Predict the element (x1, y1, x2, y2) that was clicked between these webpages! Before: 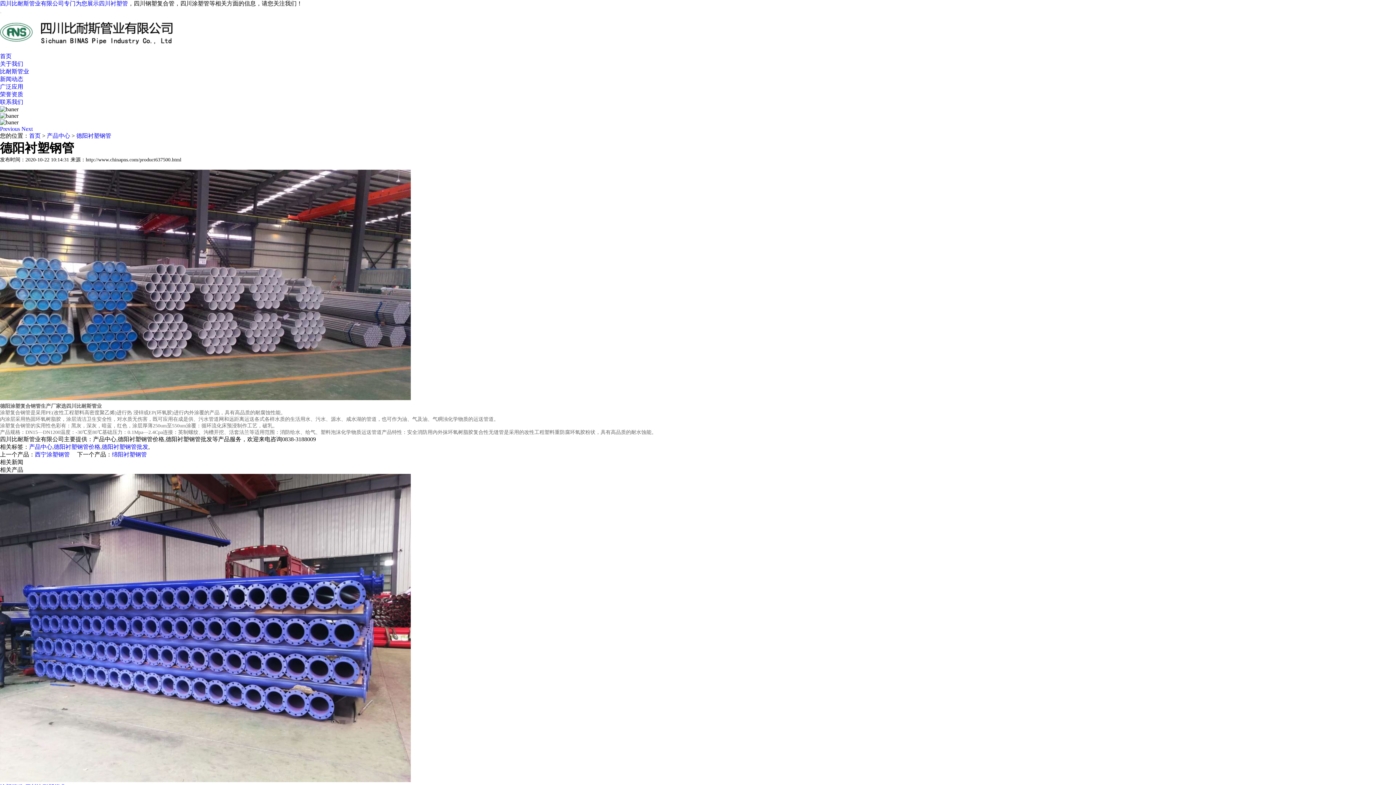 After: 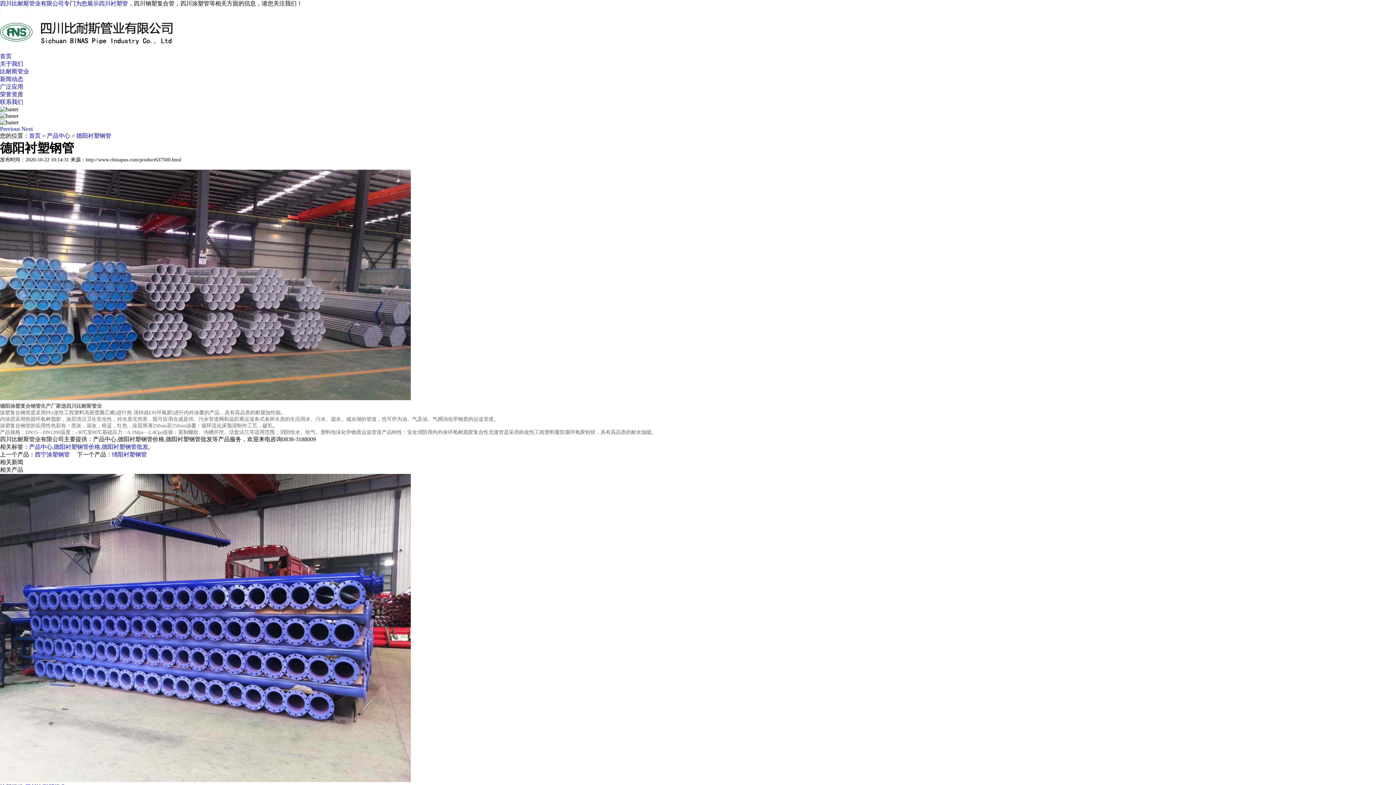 Action: bbox: (0, 777, 410, 783)